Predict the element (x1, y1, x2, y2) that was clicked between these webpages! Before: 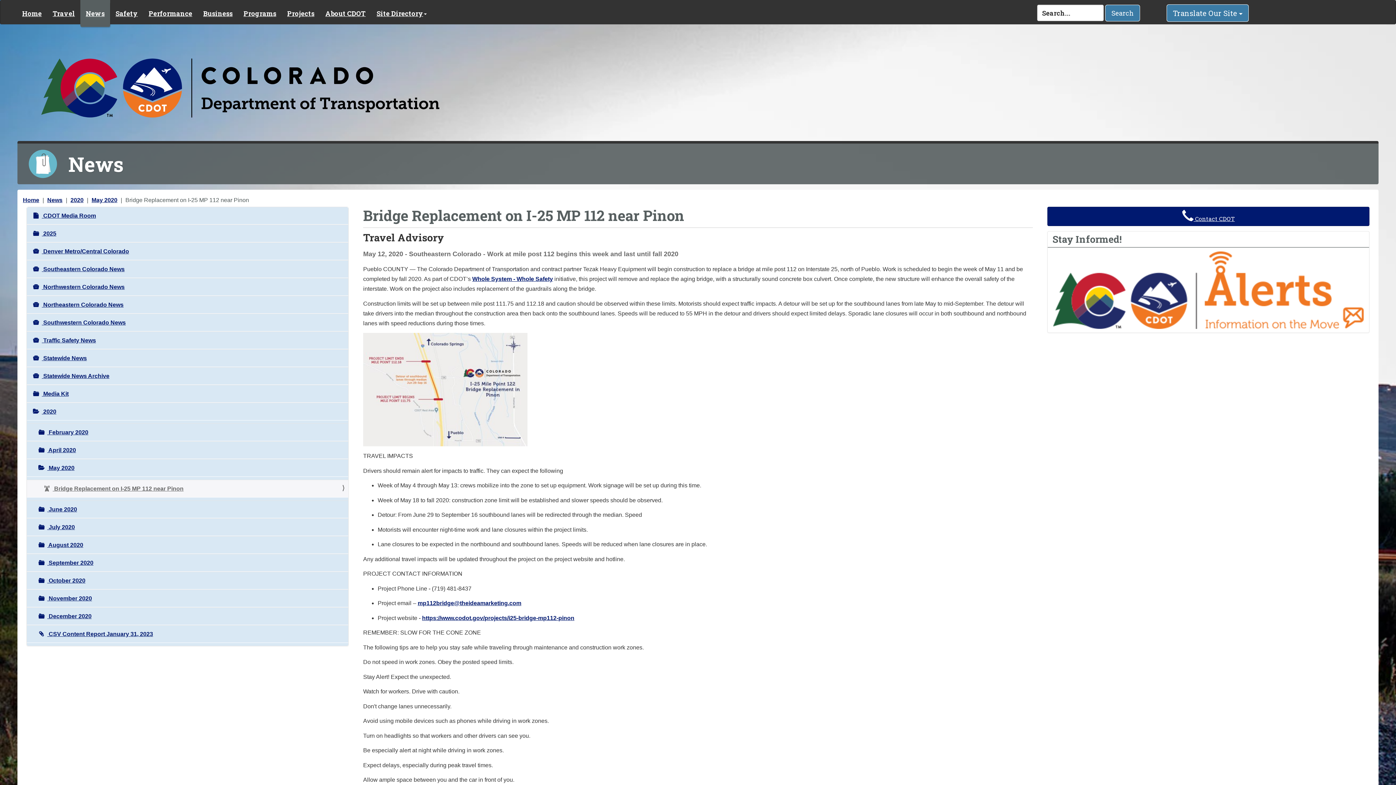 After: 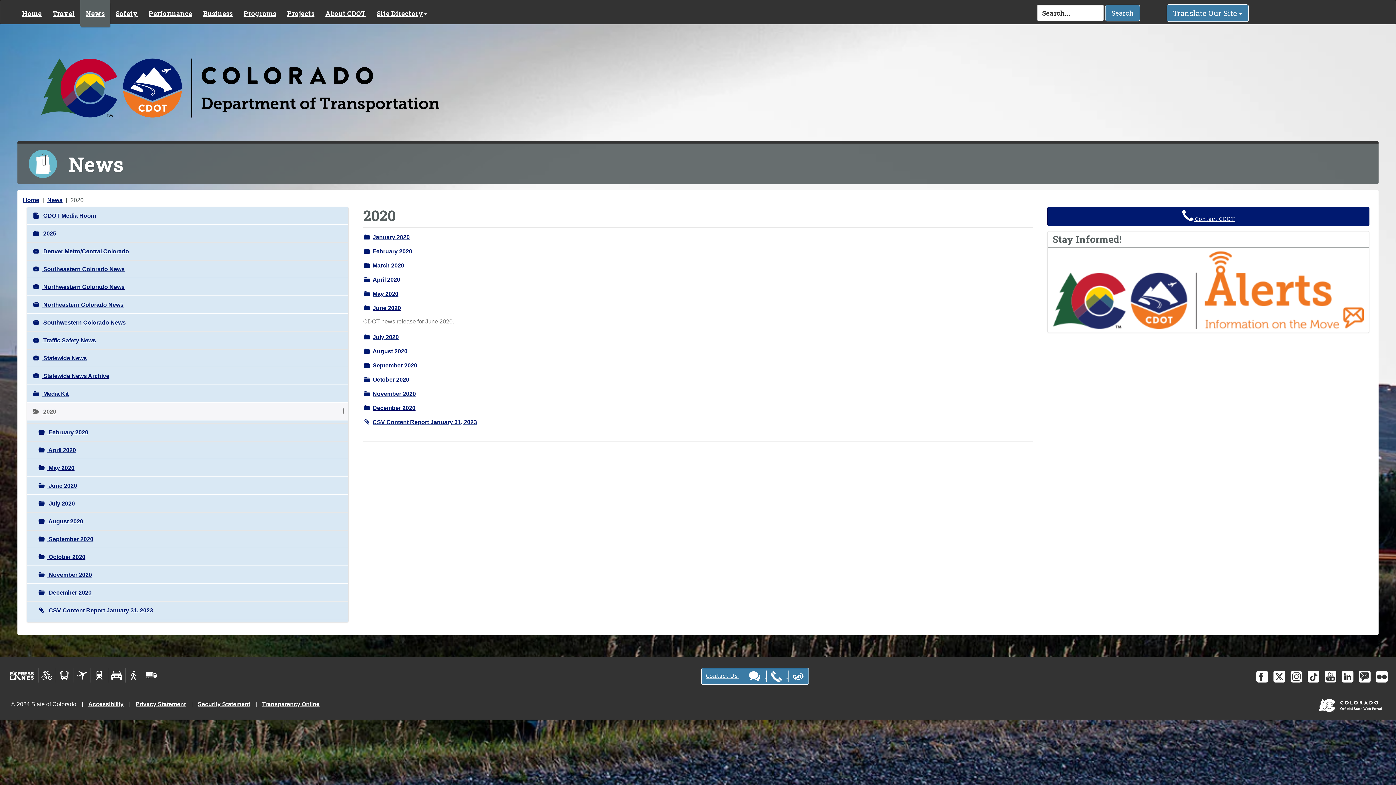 Action: bbox: (26, 402, 348, 420) label:  2020